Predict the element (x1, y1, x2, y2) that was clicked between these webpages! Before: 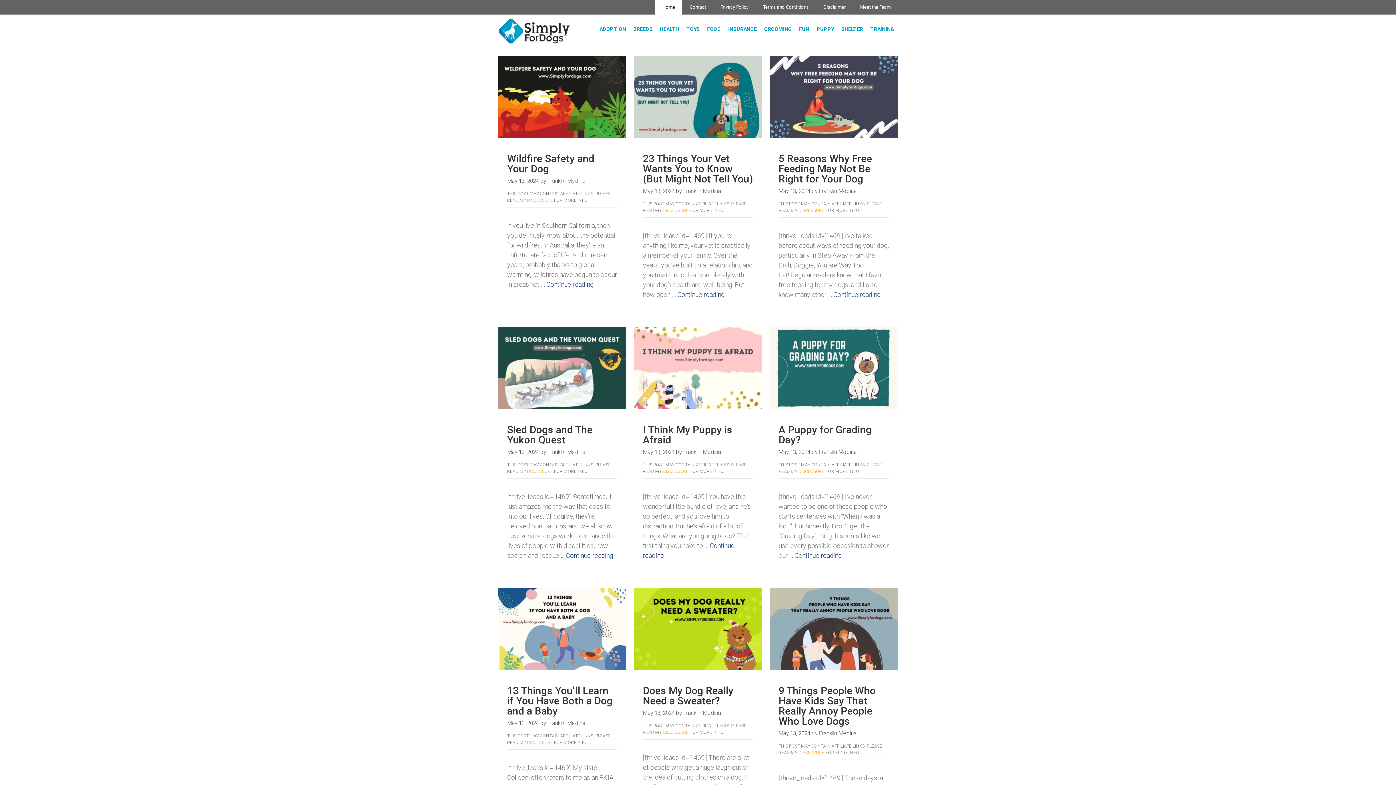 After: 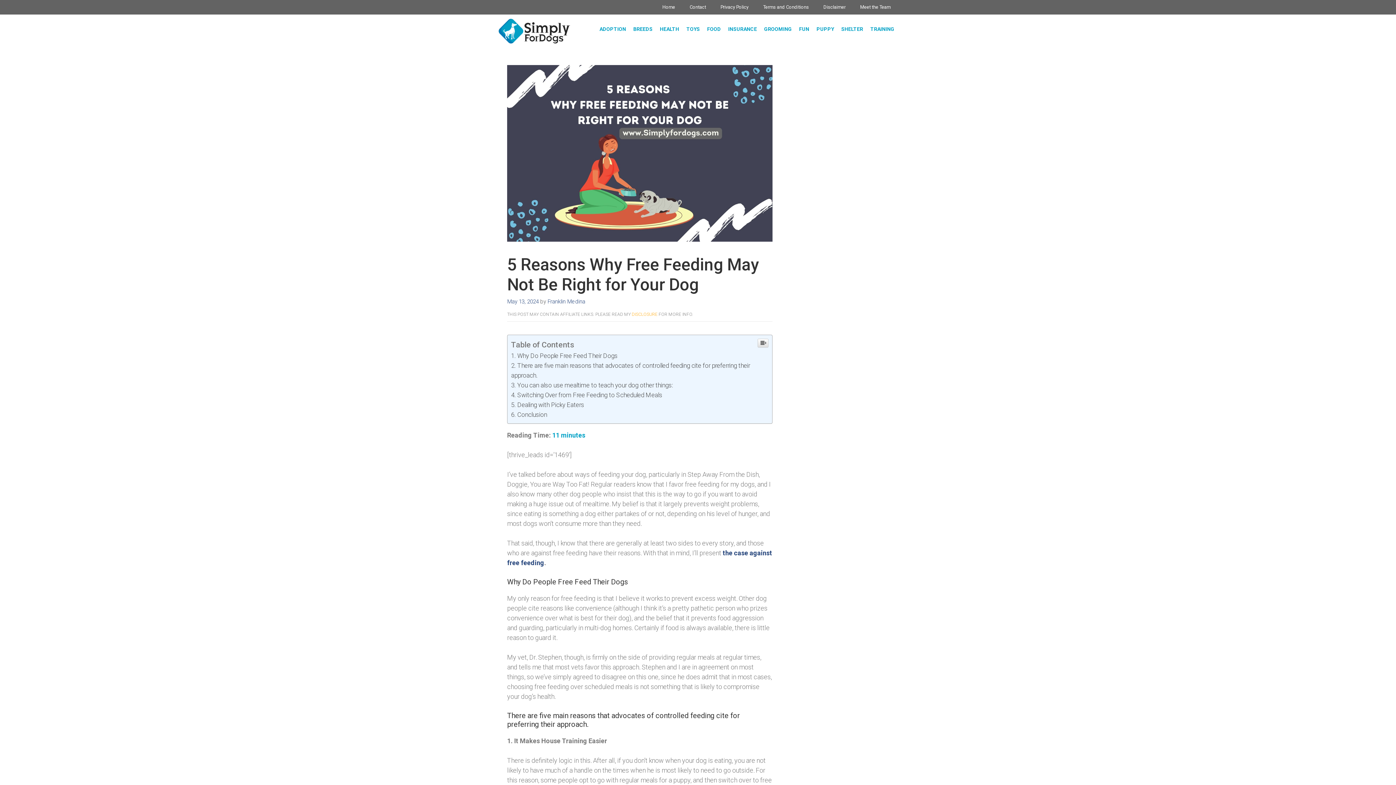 Action: bbox: (769, 132, 898, 139)